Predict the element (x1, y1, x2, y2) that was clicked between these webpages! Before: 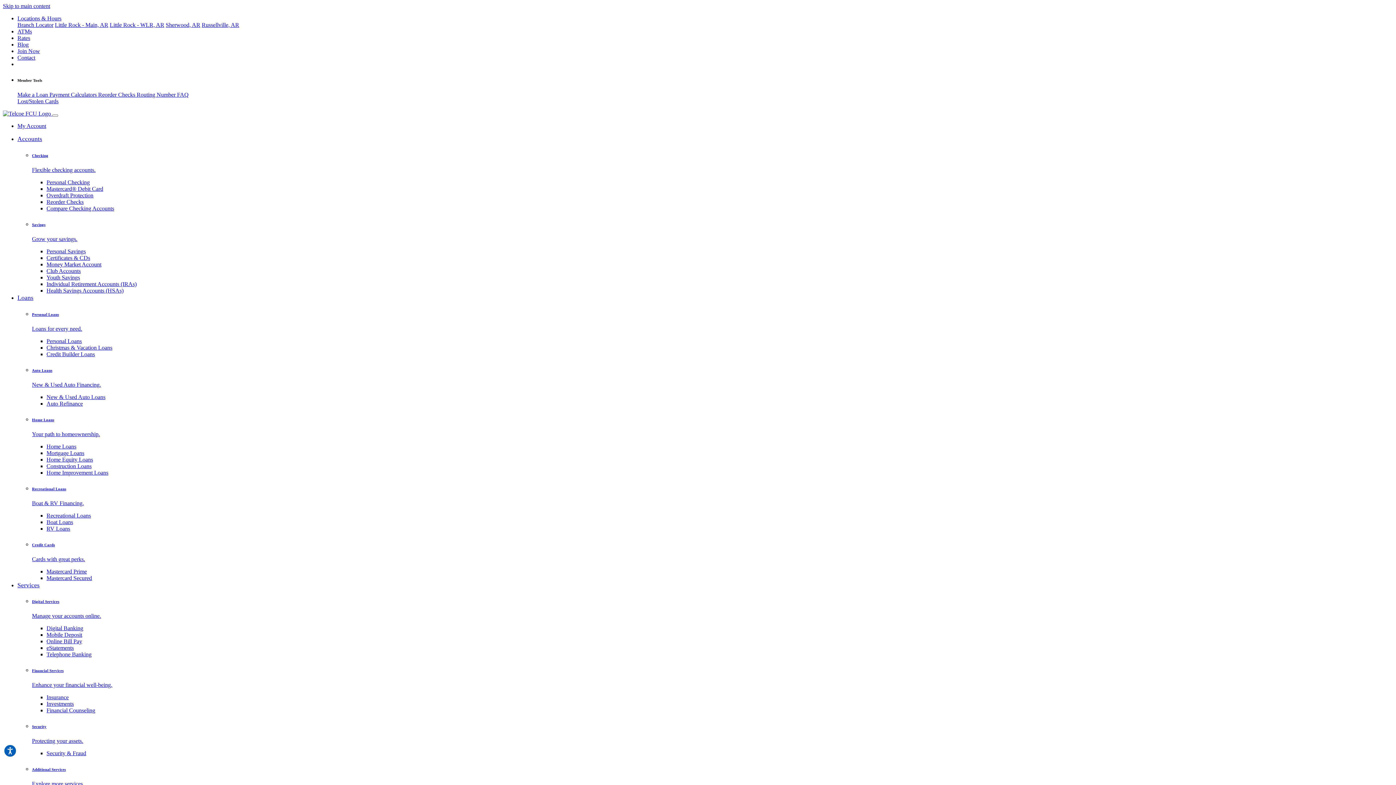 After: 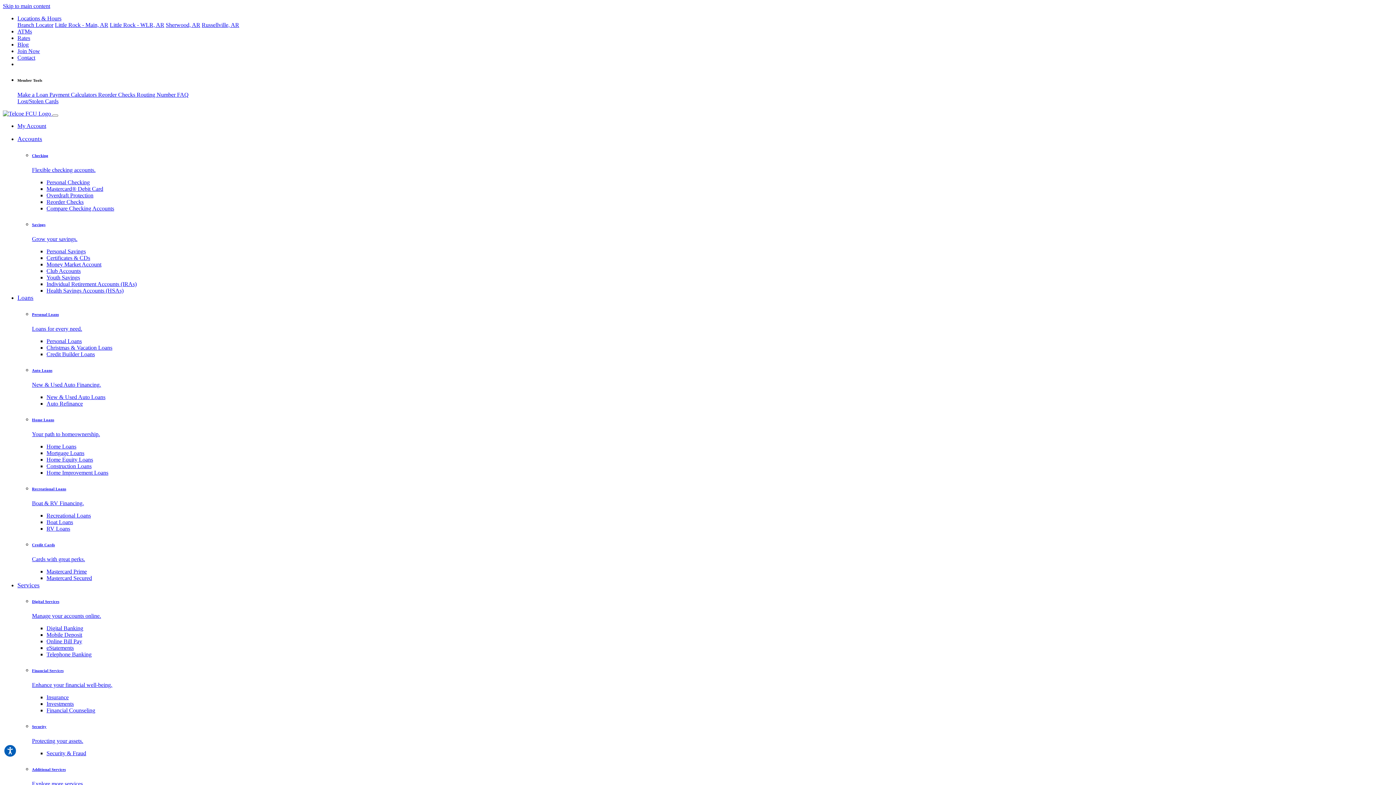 Action: label: Home Loans bbox: (46, 443, 76, 449)